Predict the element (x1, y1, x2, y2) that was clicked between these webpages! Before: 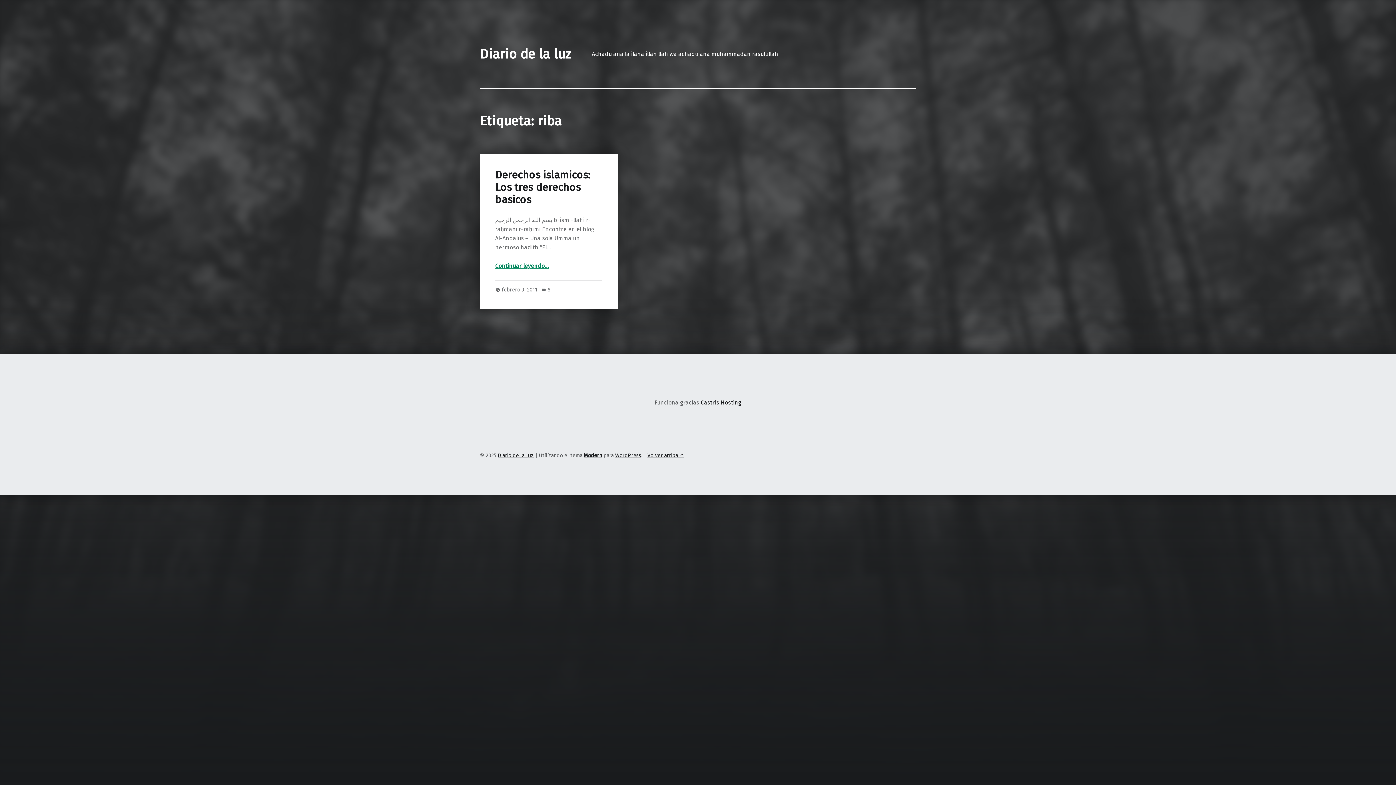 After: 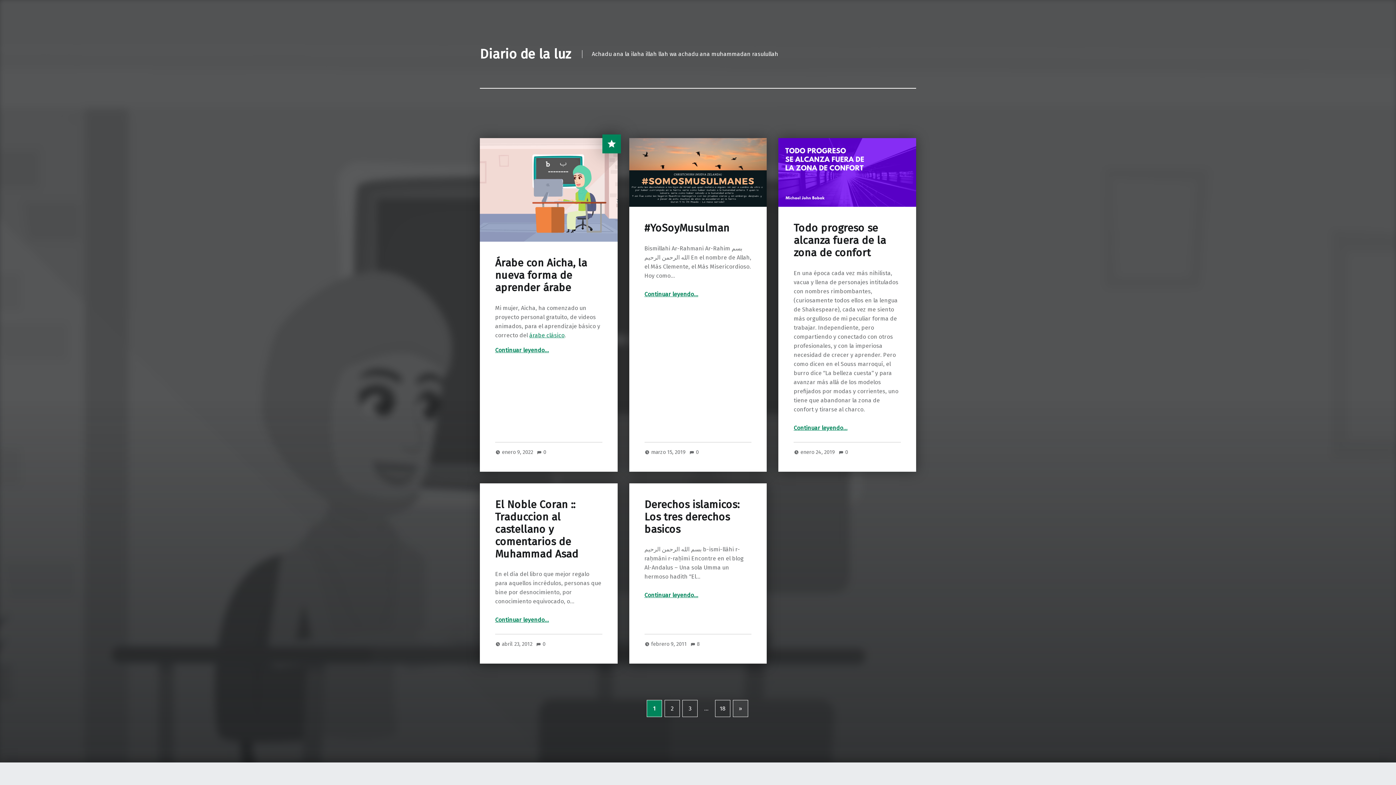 Action: bbox: (497, 452, 533, 458) label: Diario de la luz